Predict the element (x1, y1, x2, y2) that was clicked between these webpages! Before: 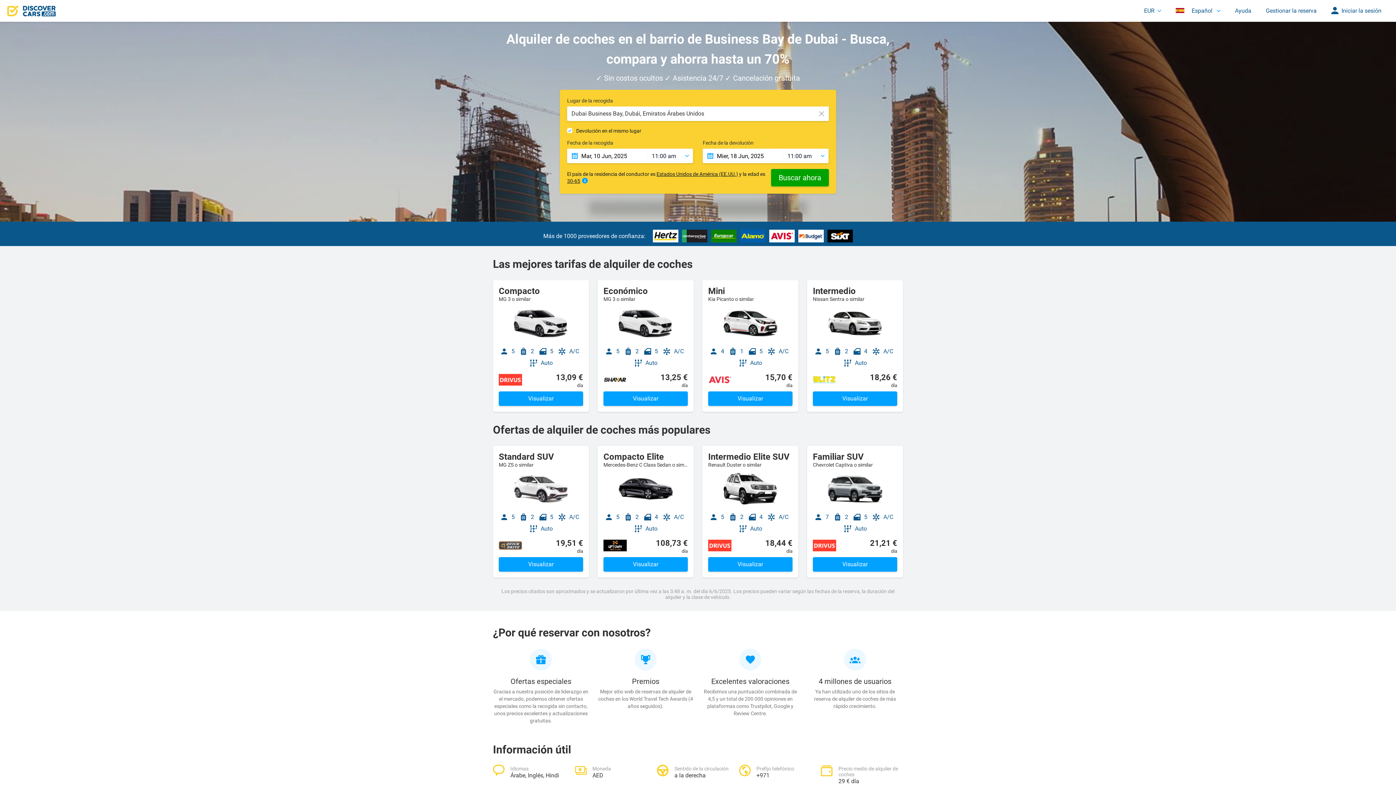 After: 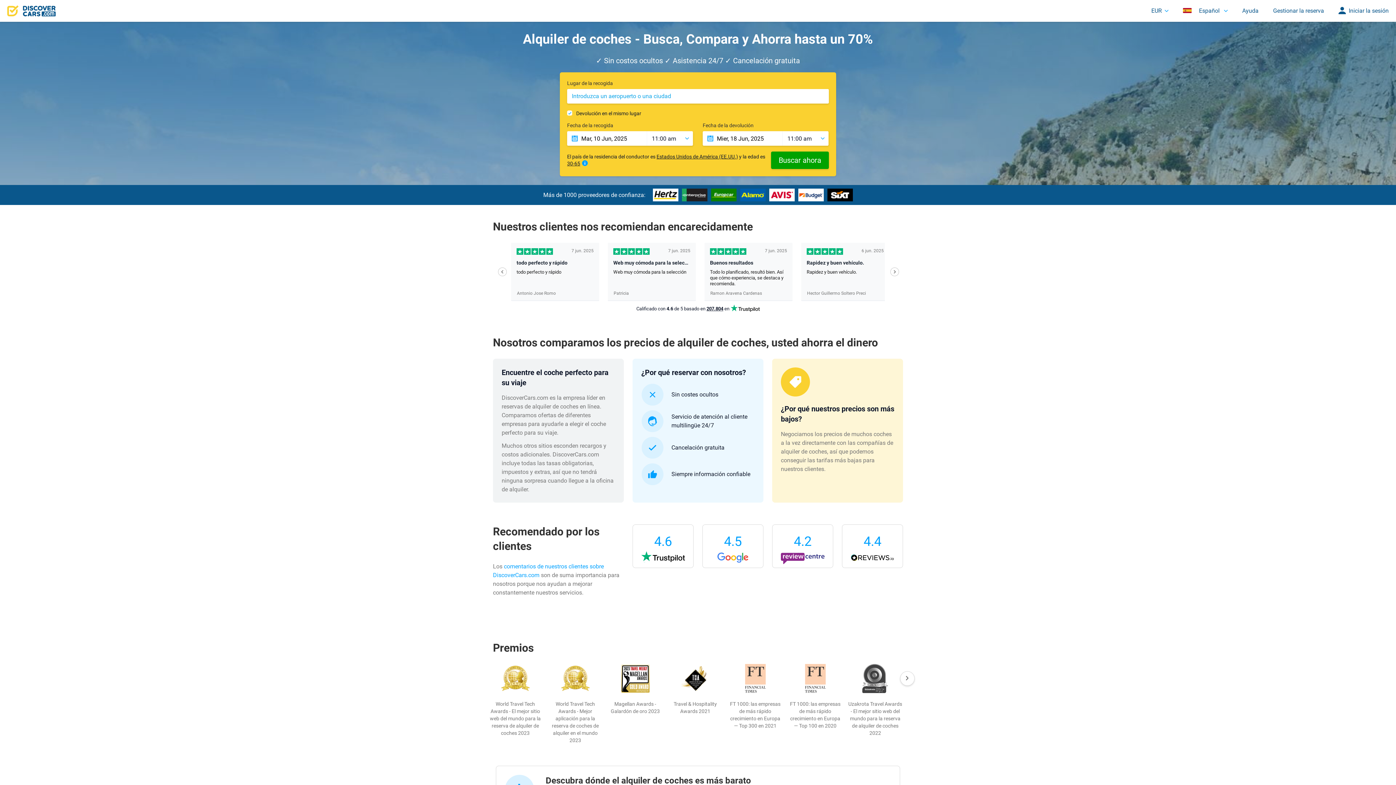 Action: bbox: (7, 7, 55, 13)